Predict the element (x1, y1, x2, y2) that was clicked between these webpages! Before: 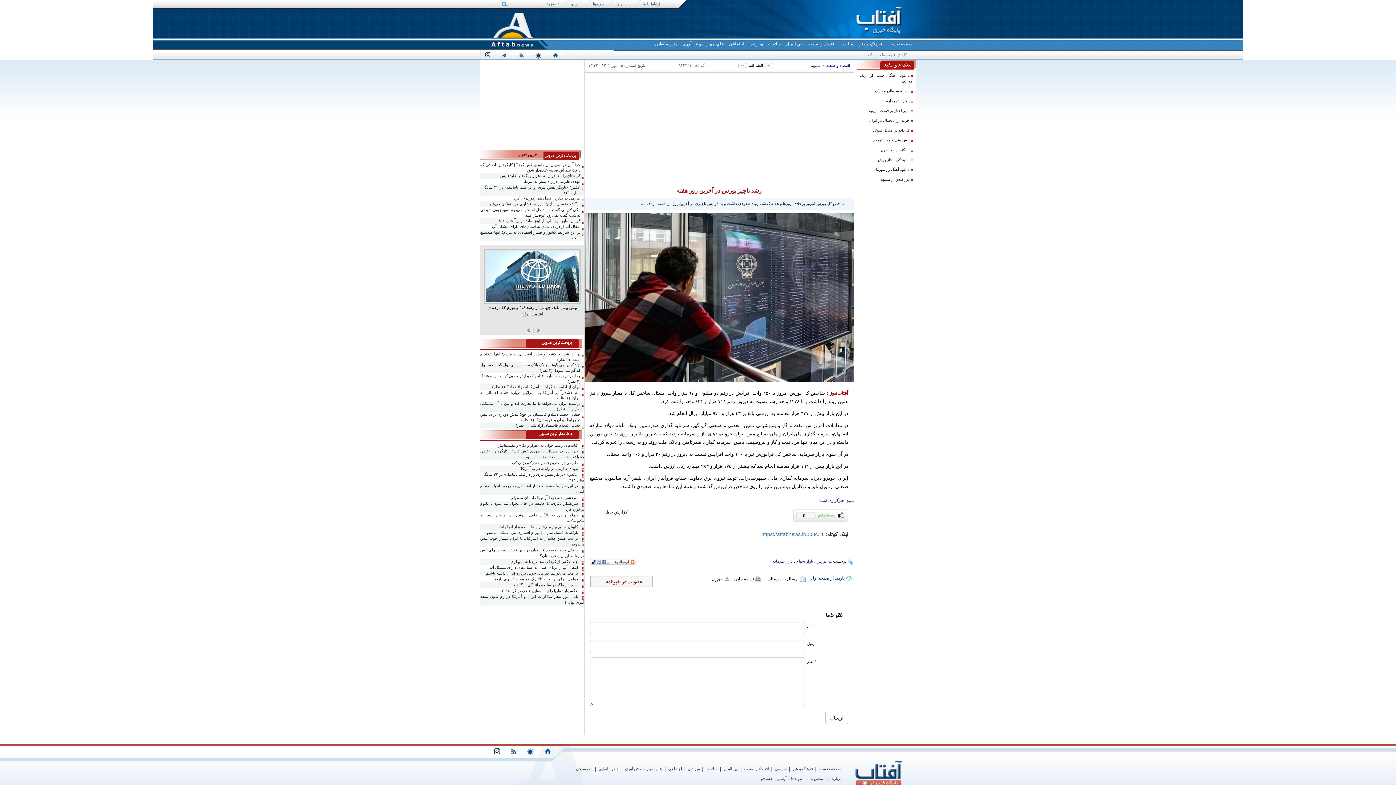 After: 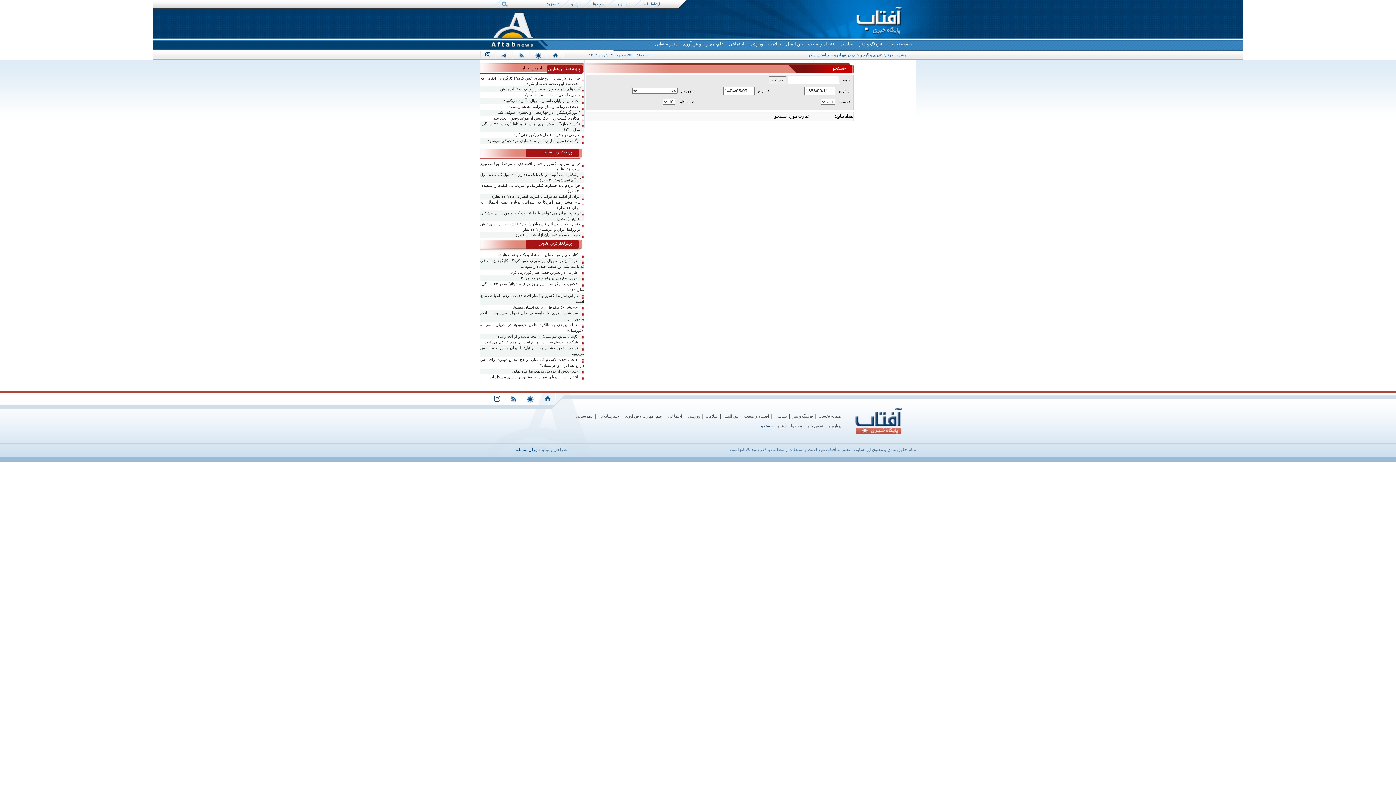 Action: bbox: (759, 775, 774, 782) label: جستجو